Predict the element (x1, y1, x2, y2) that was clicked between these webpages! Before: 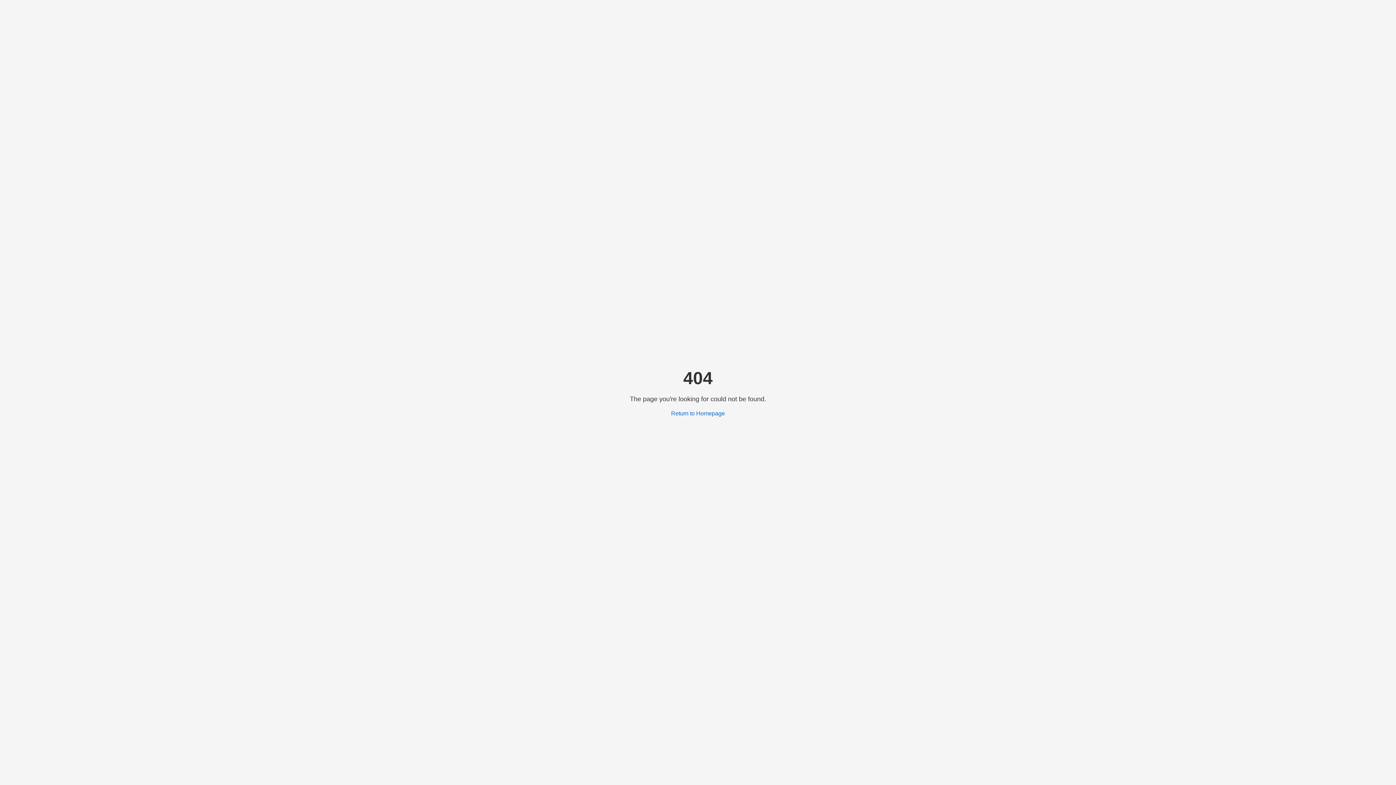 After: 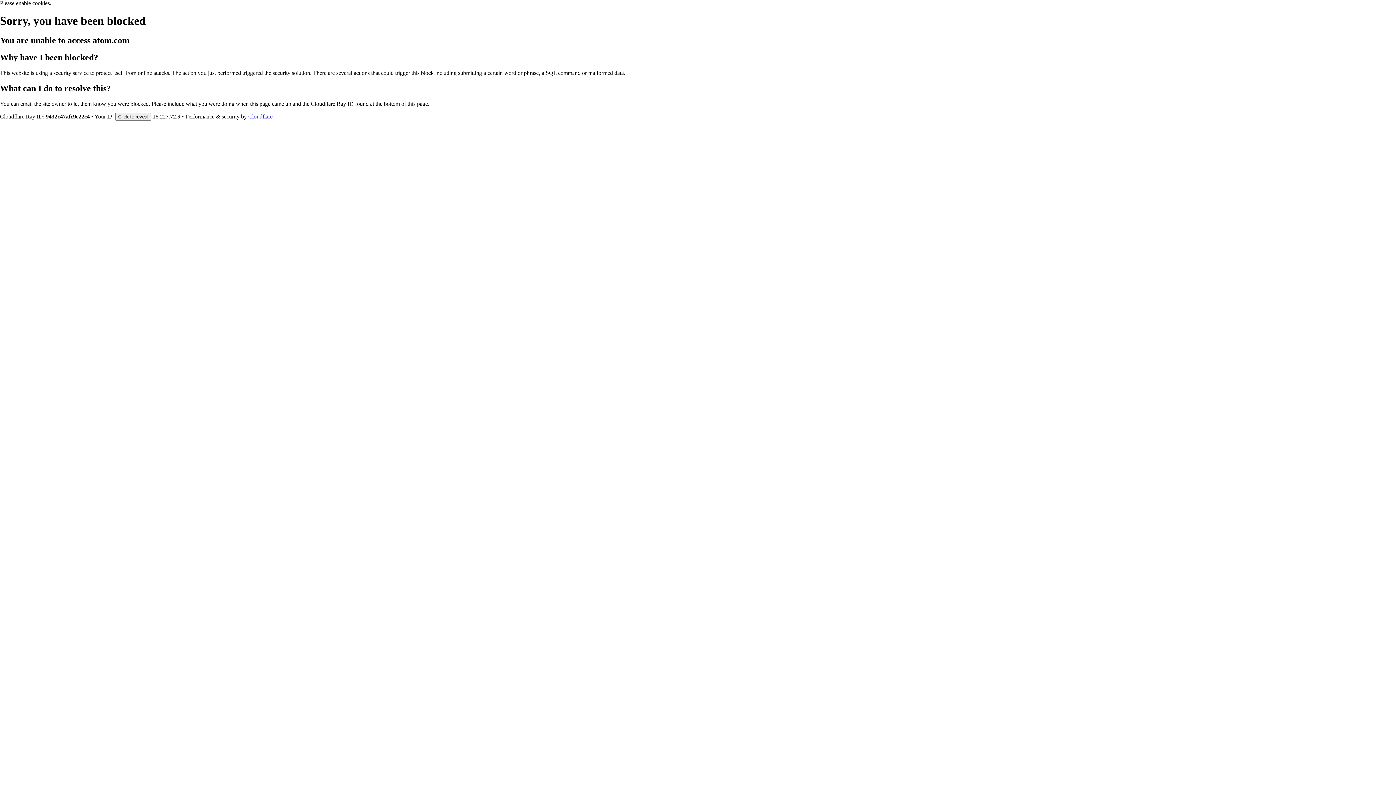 Action: bbox: (671, 410, 725, 416) label: Return to Homepage